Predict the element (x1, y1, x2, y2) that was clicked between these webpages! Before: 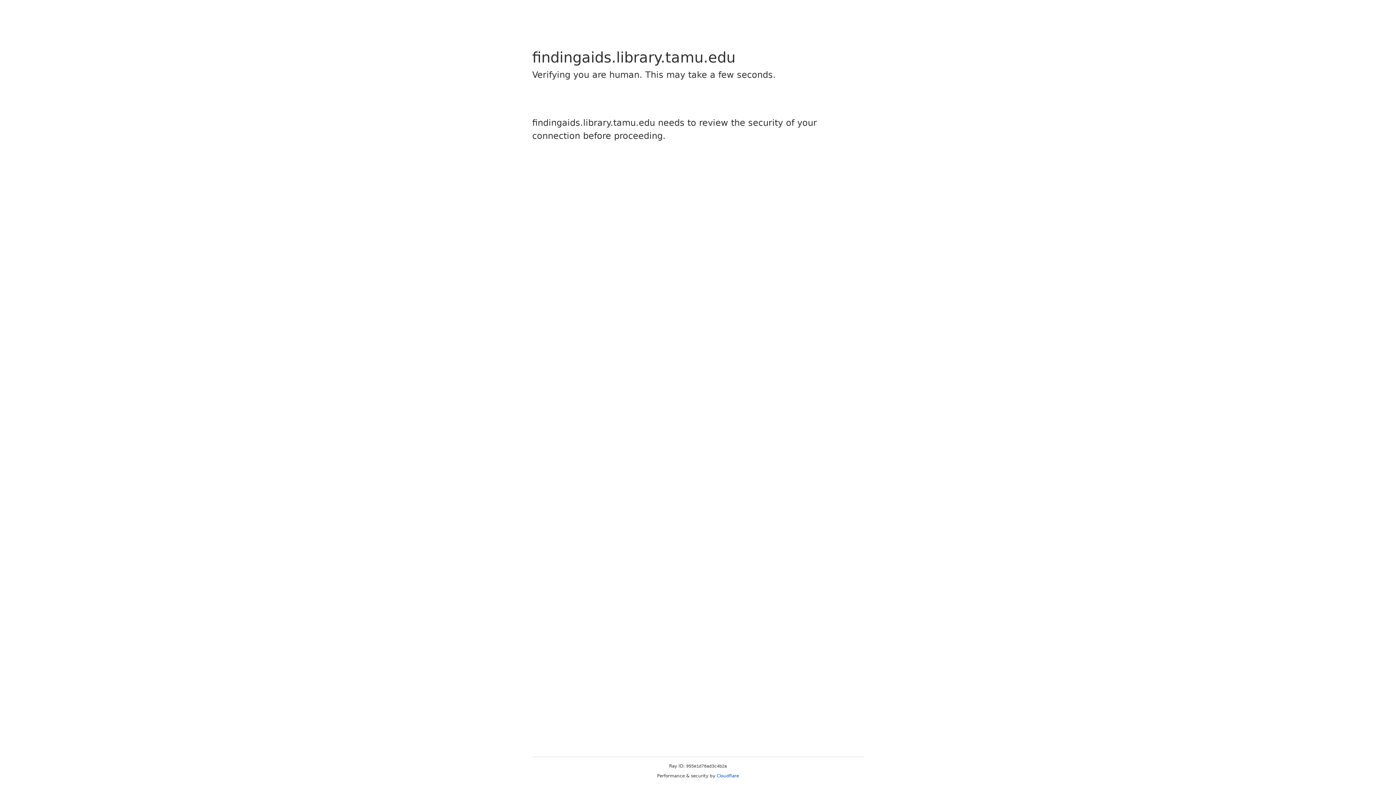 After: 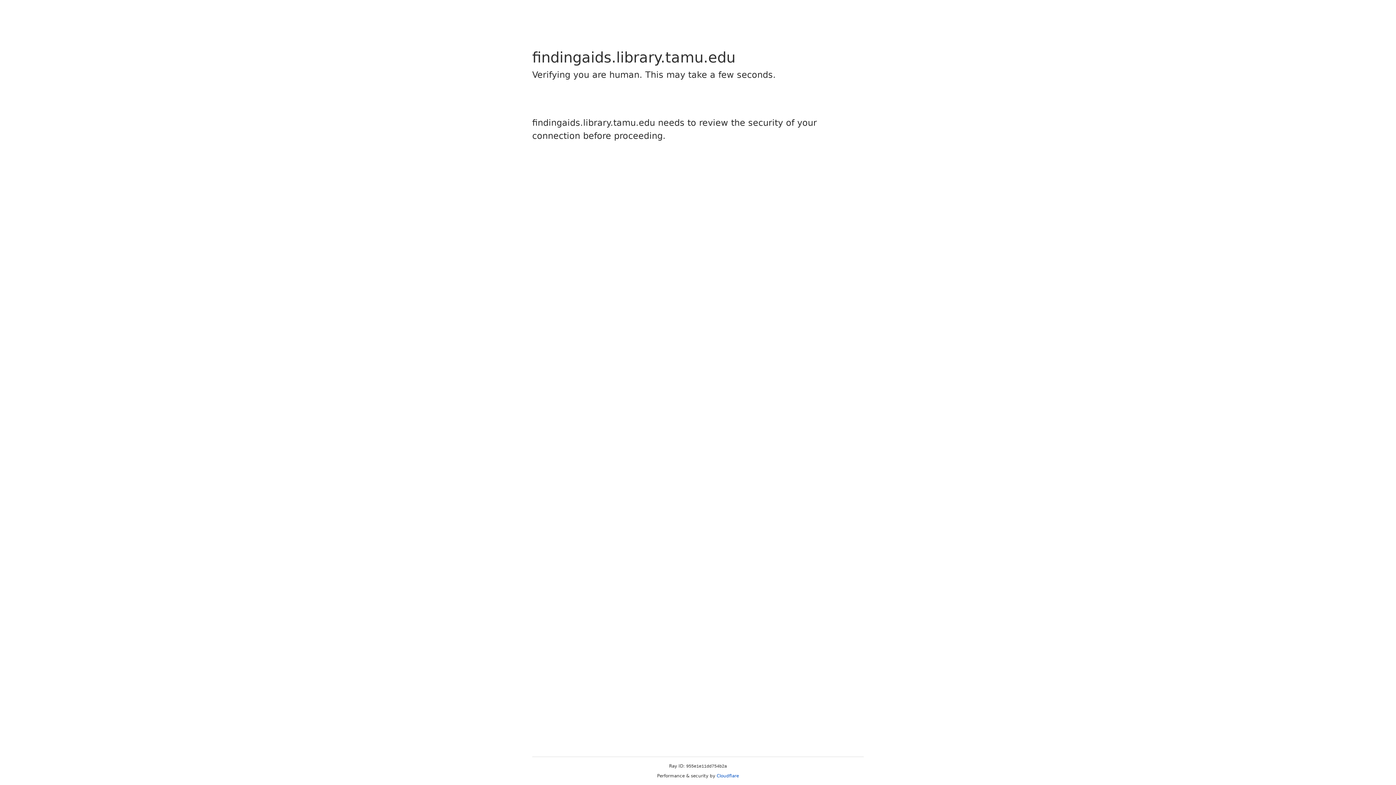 Action: bbox: (716, 773, 739, 778) label: Cloudflare